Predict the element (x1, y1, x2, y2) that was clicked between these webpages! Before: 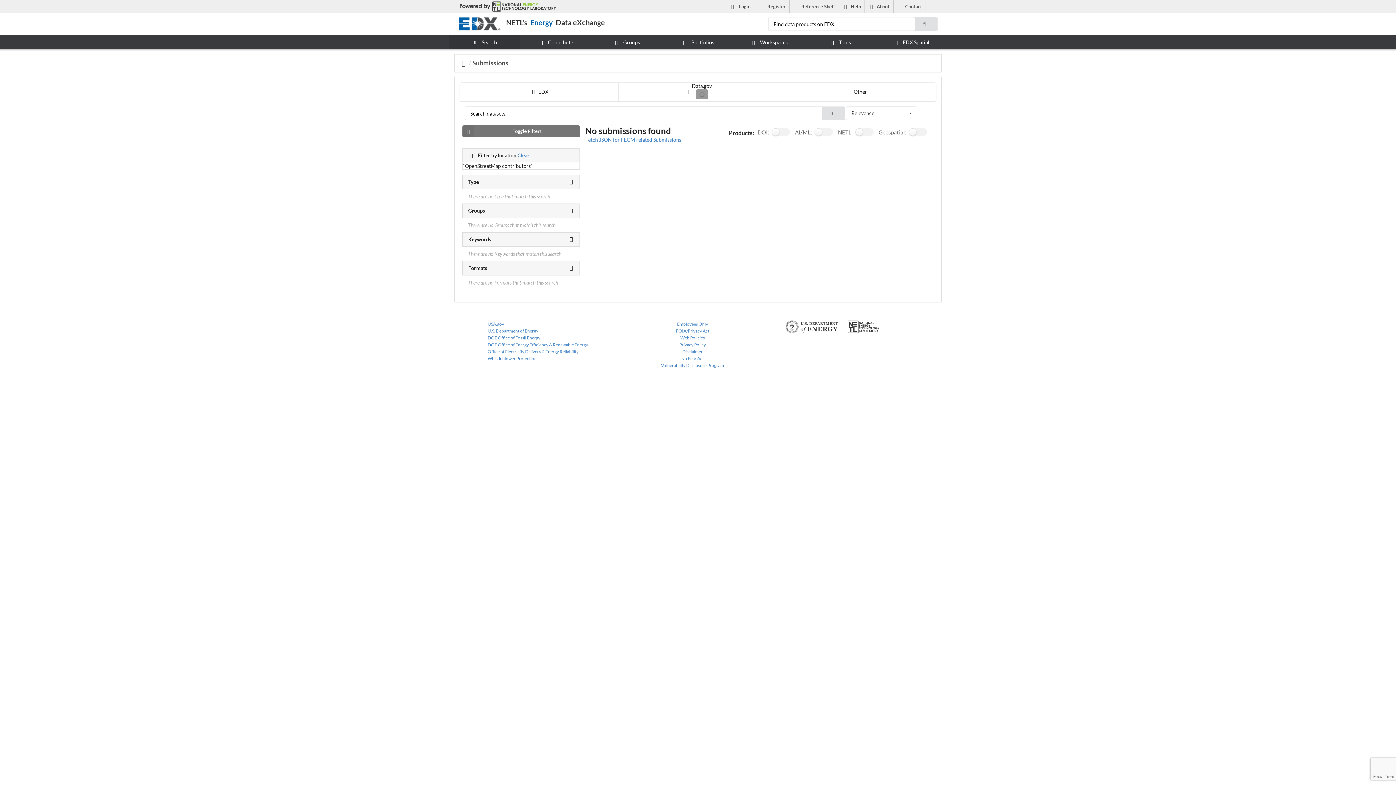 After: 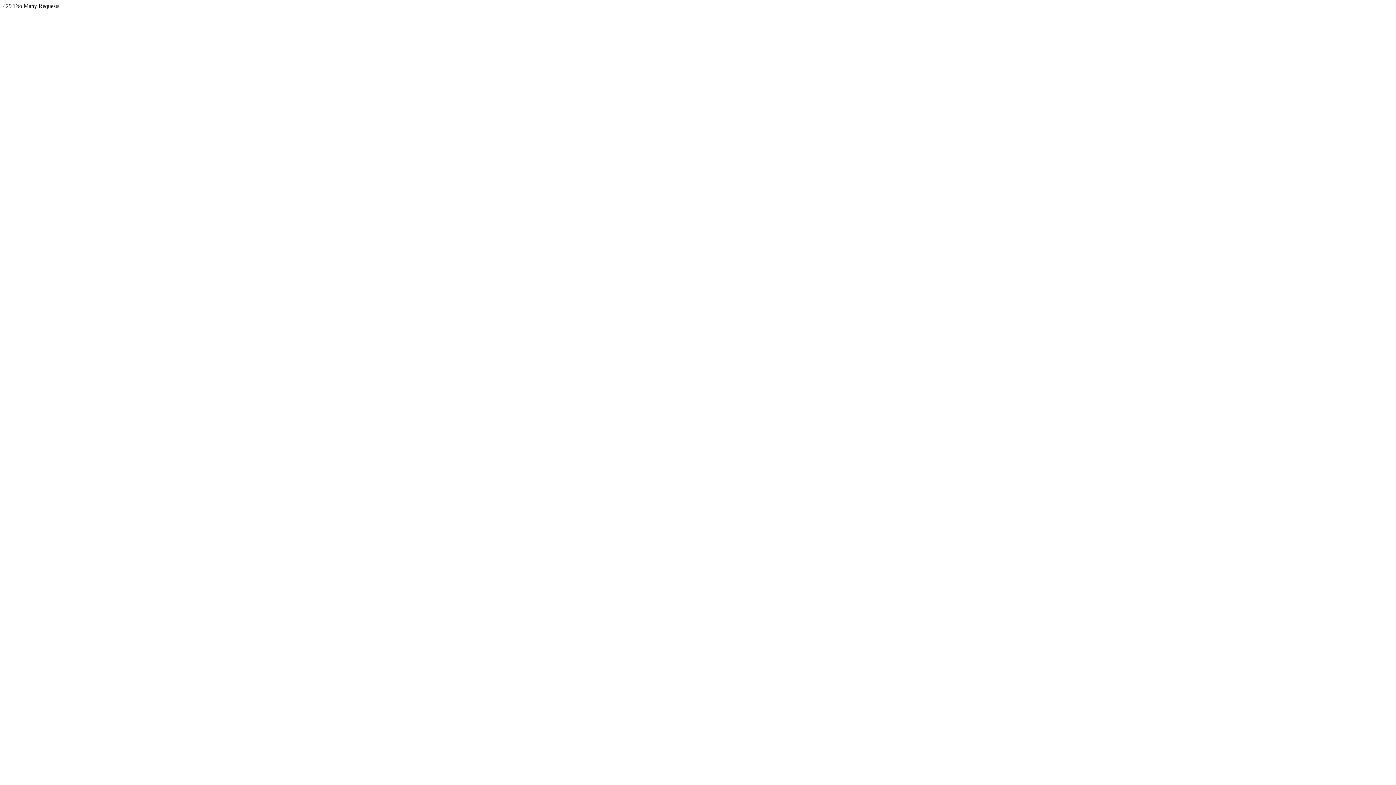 Action: label:  EDX Spatial bbox: (875, 35, 947, 49)